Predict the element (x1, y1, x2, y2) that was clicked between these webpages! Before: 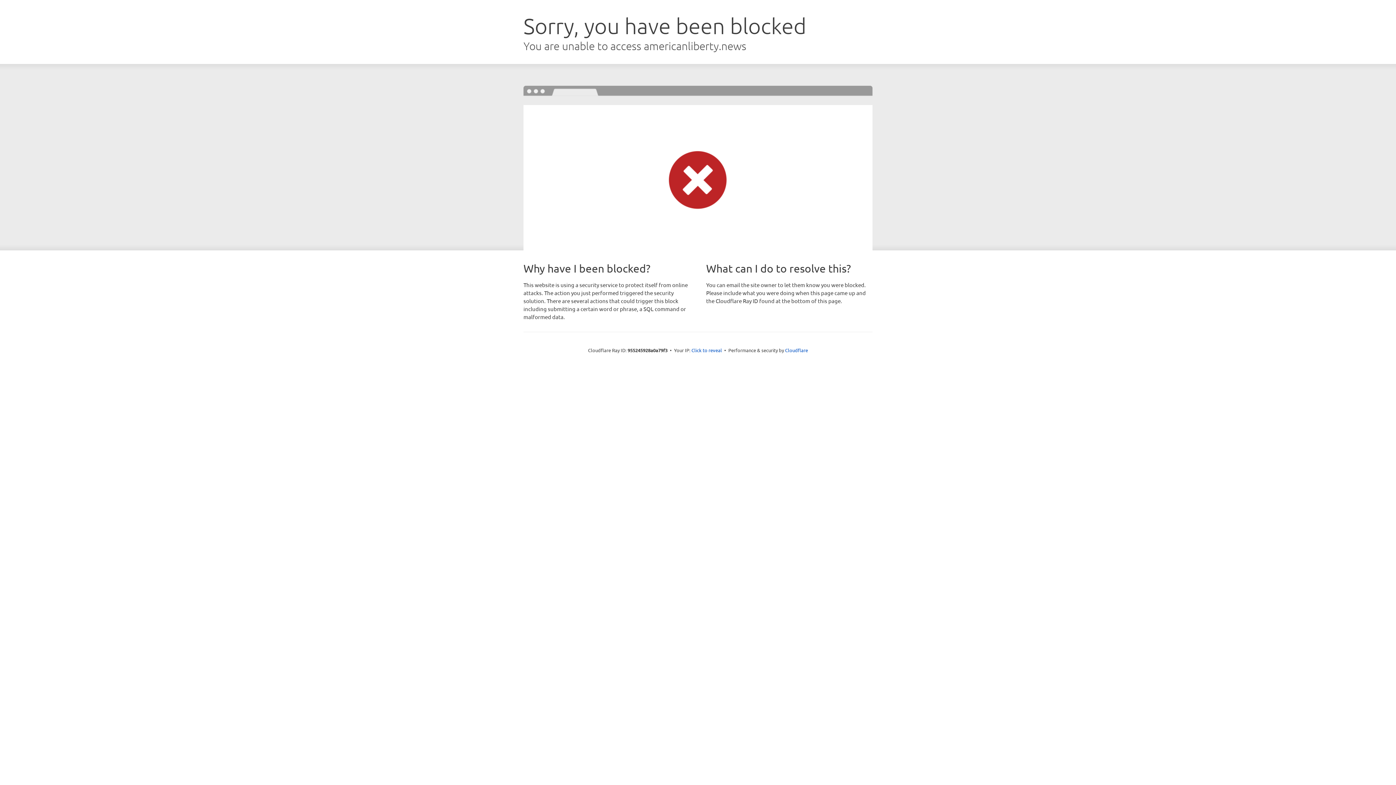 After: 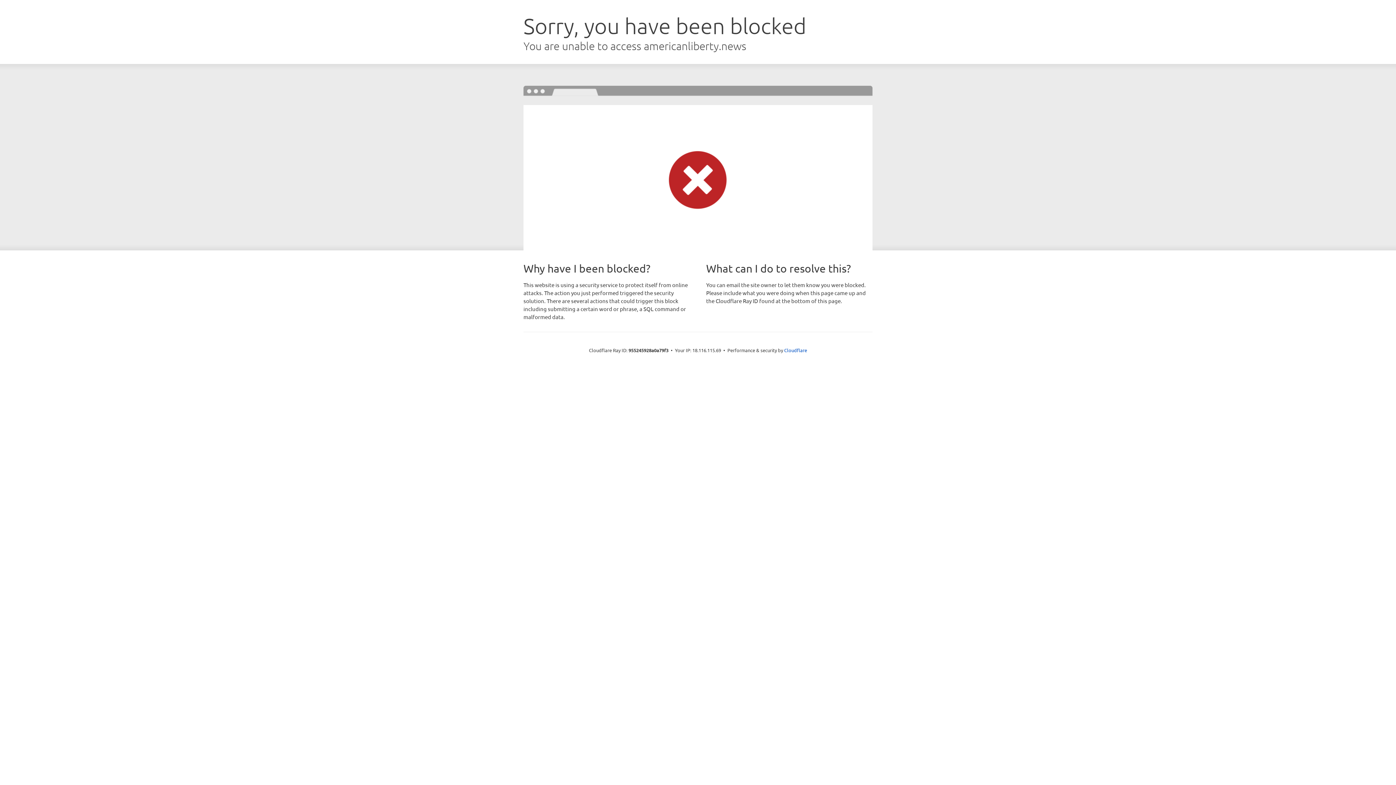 Action: label: Click to reveal bbox: (691, 346, 722, 353)